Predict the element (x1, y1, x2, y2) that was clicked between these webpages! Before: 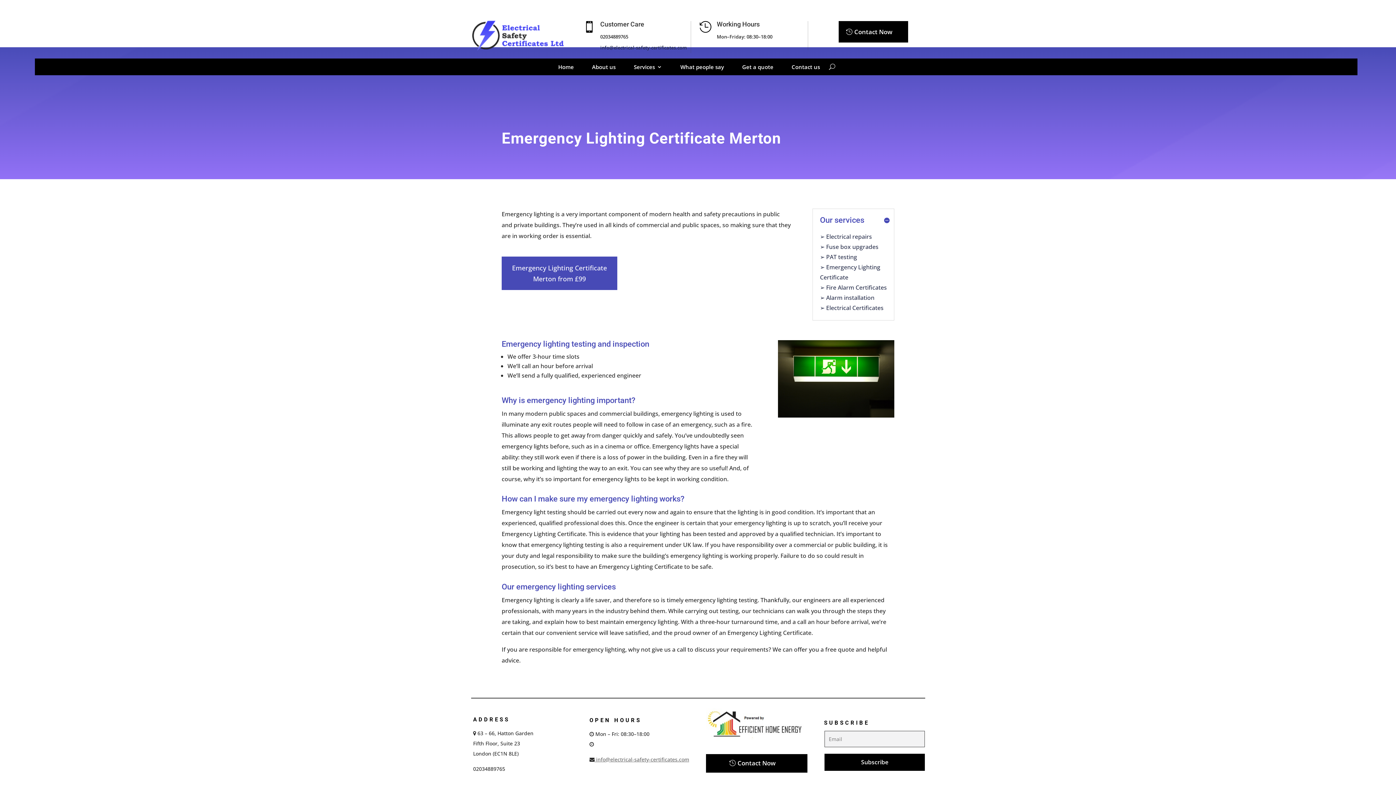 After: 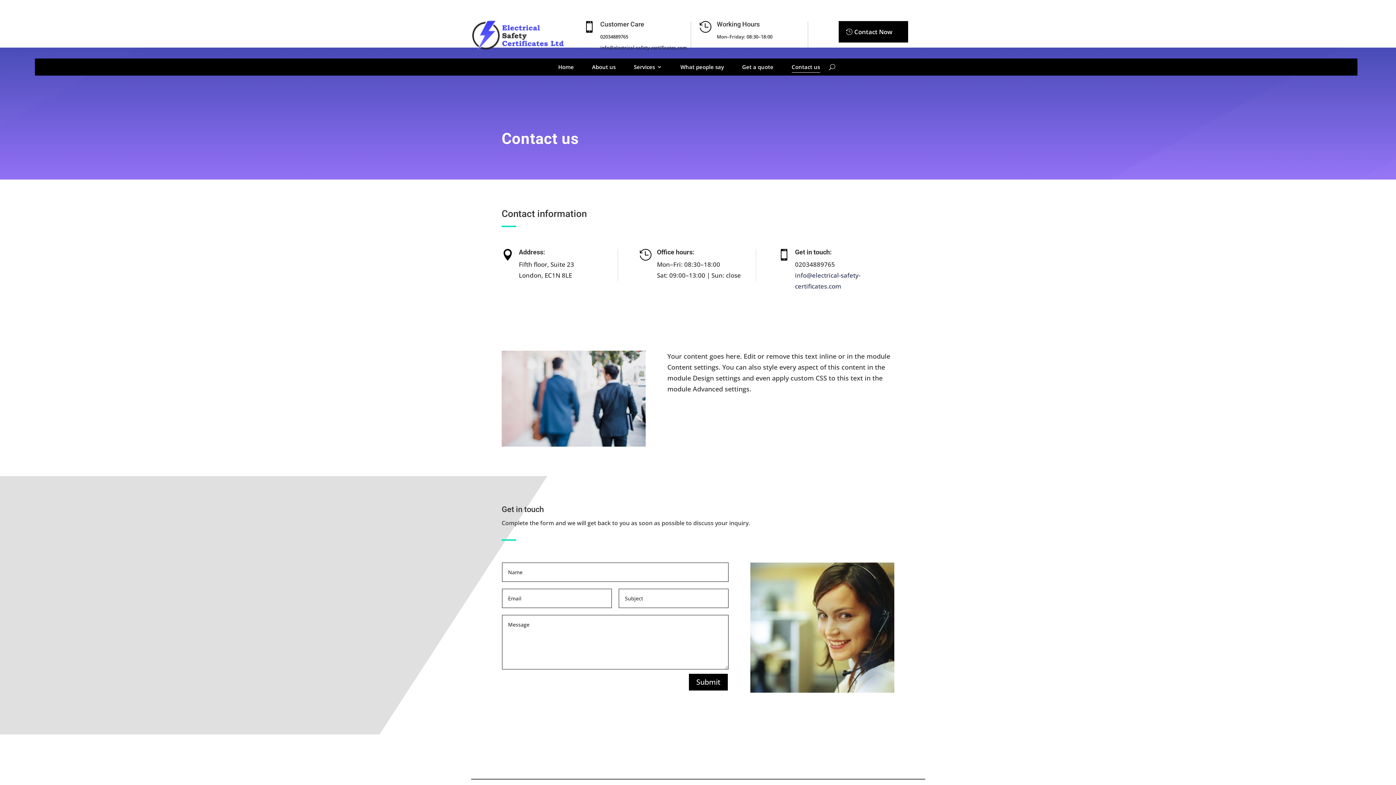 Action: bbox: (706, 754, 807, 772) label: Contact Now